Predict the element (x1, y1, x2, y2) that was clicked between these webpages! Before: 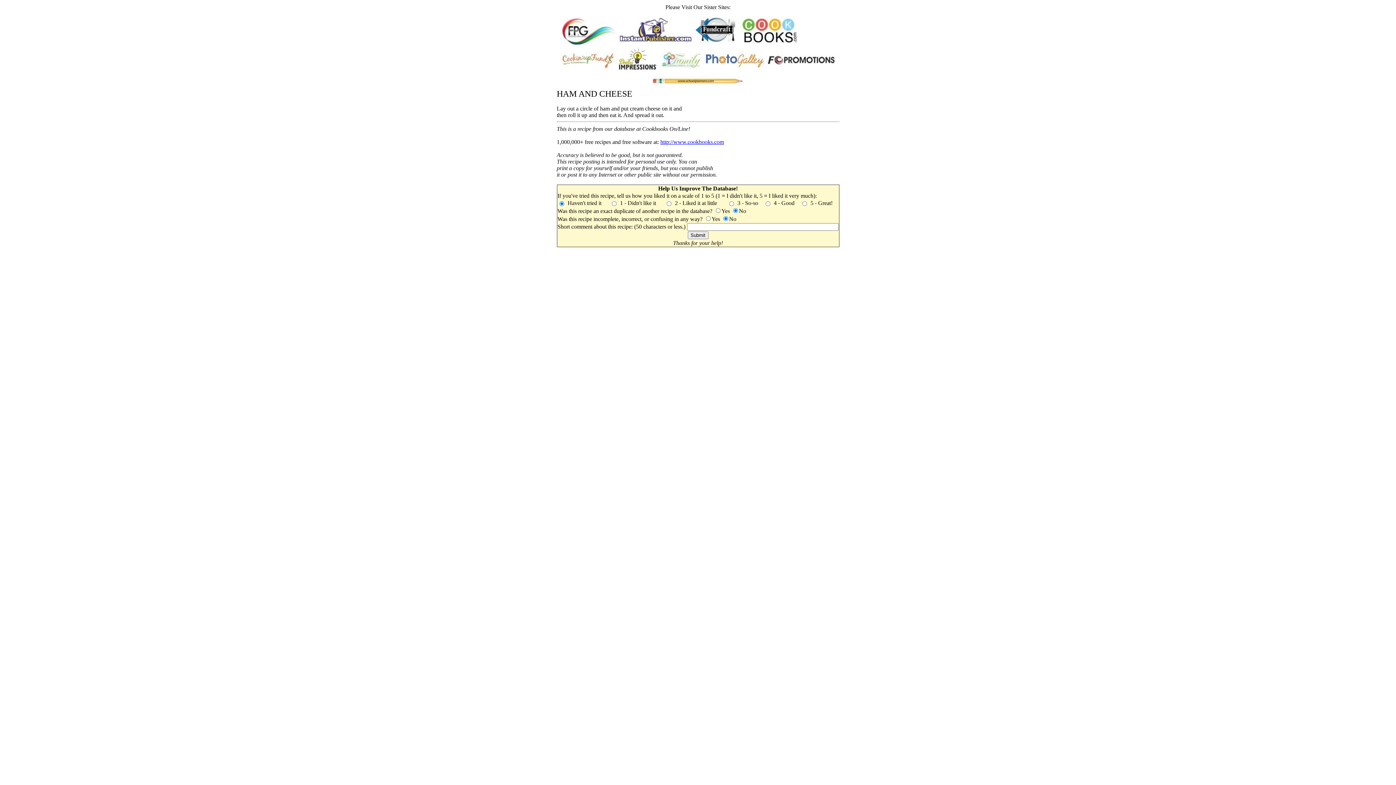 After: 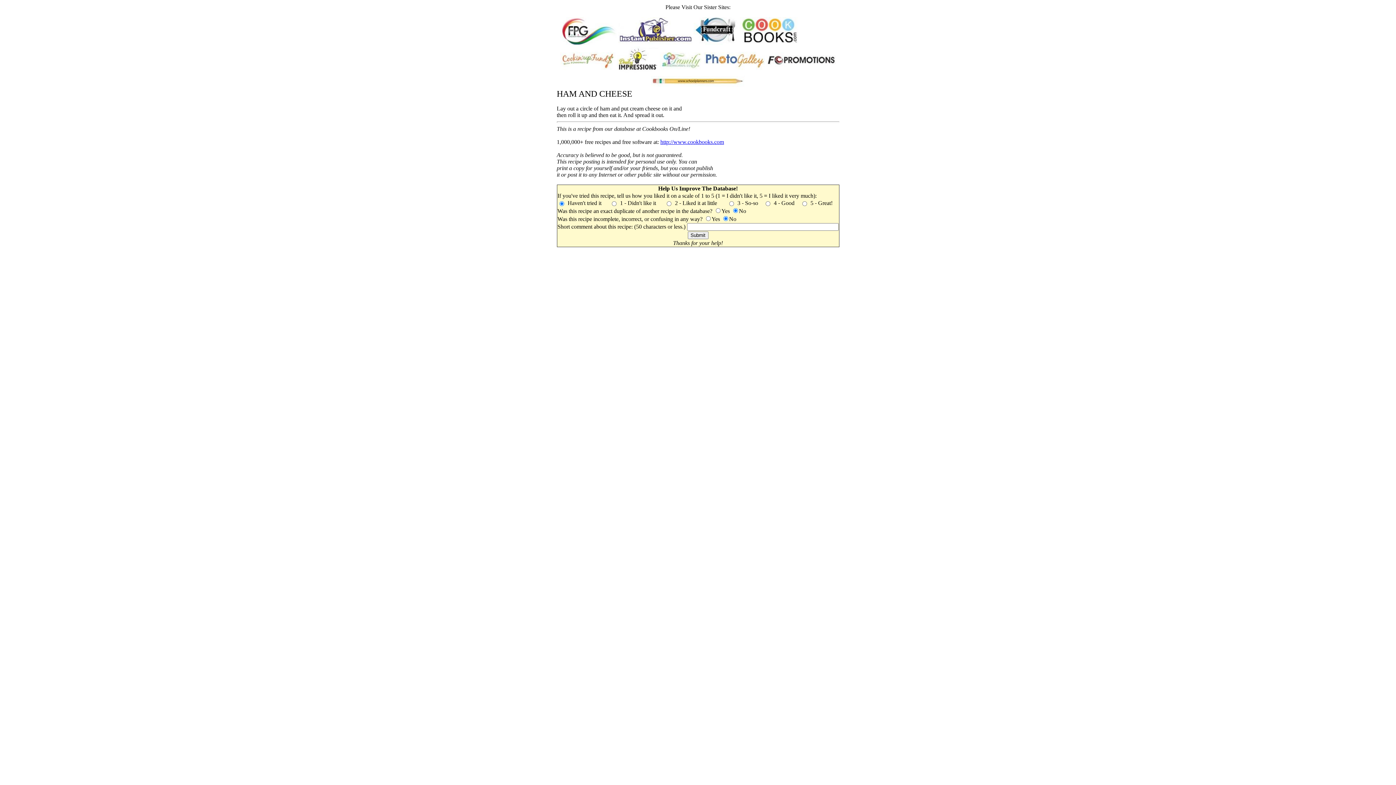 Action: label:   bbox: (659, 69, 703, 75)